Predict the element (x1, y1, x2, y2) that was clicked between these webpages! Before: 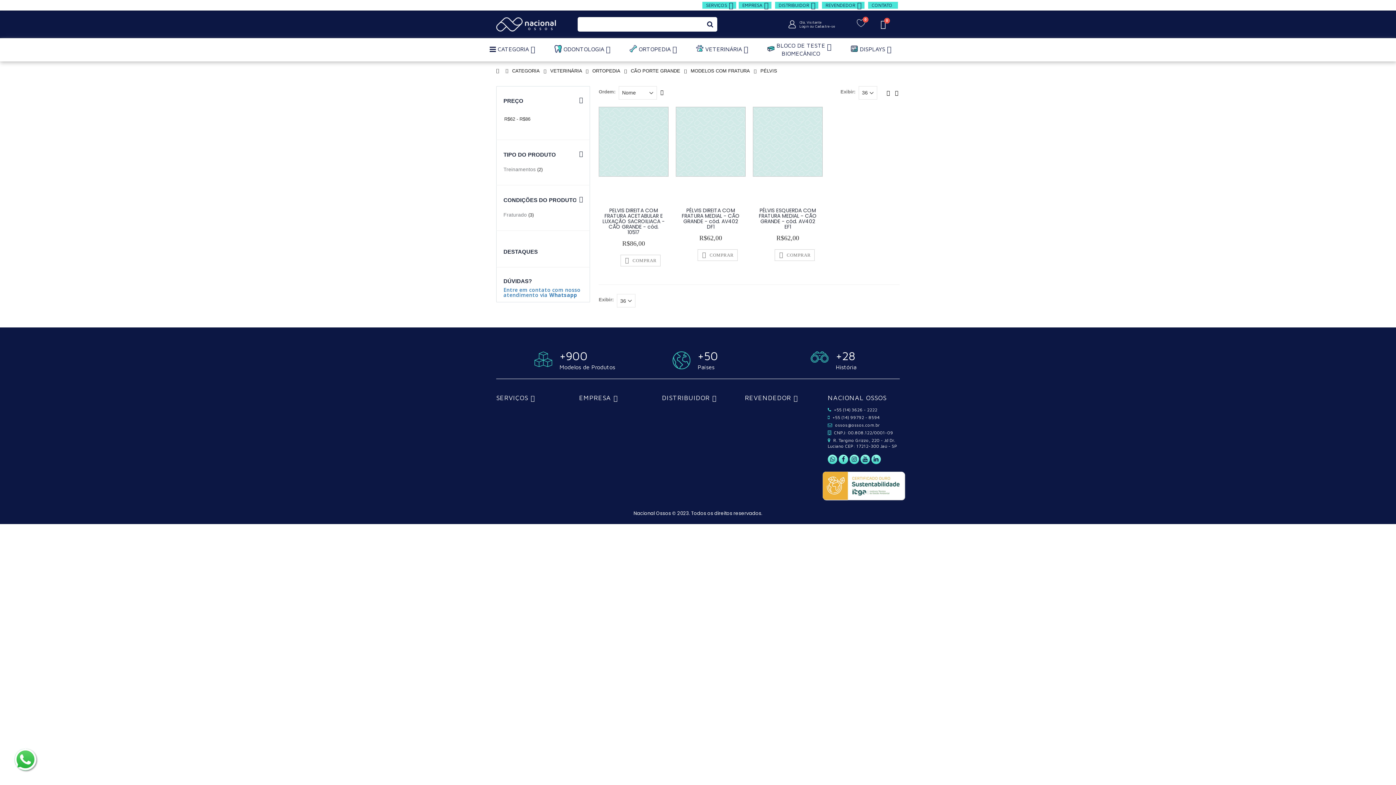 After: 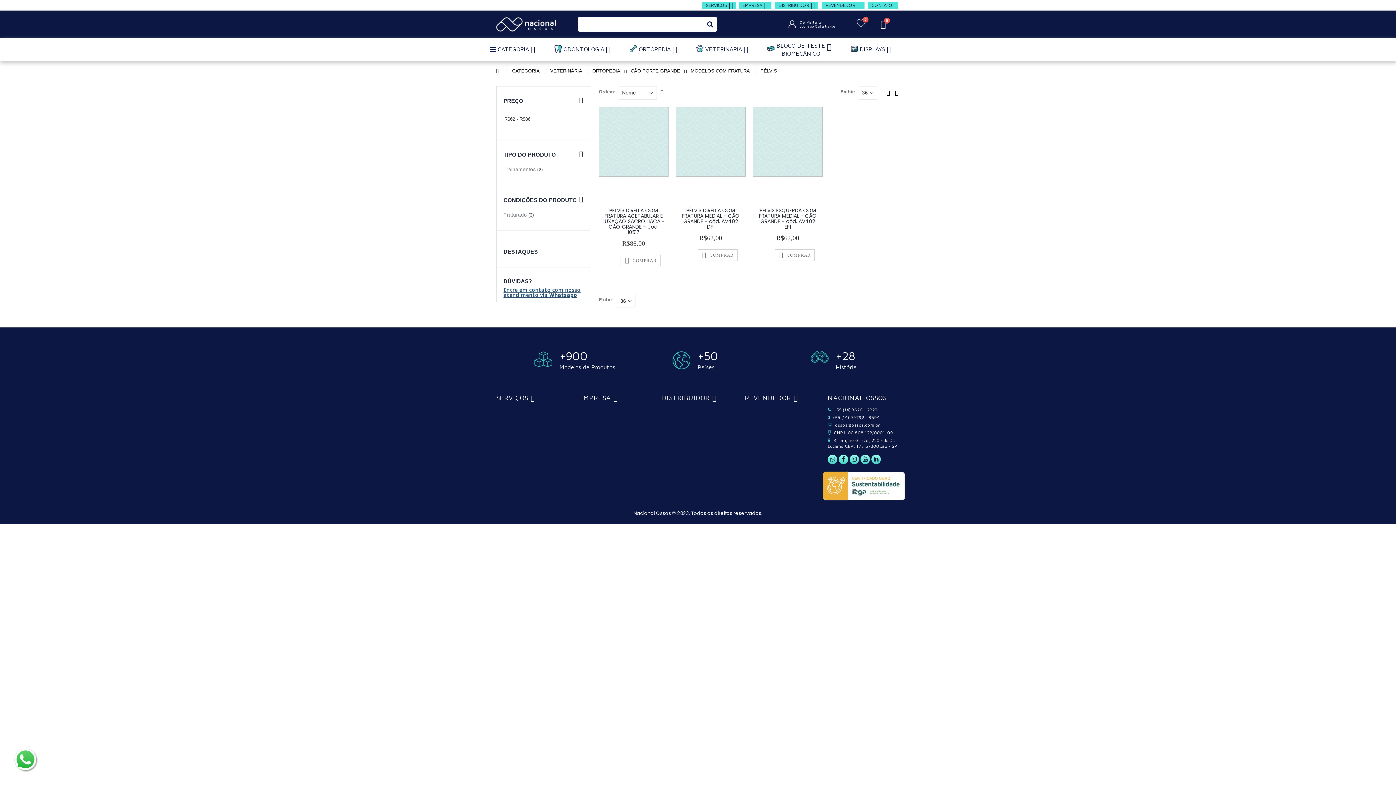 Action: label: Entre em contato com nosso atendimento via Whatsapp bbox: (503, 286, 580, 298)